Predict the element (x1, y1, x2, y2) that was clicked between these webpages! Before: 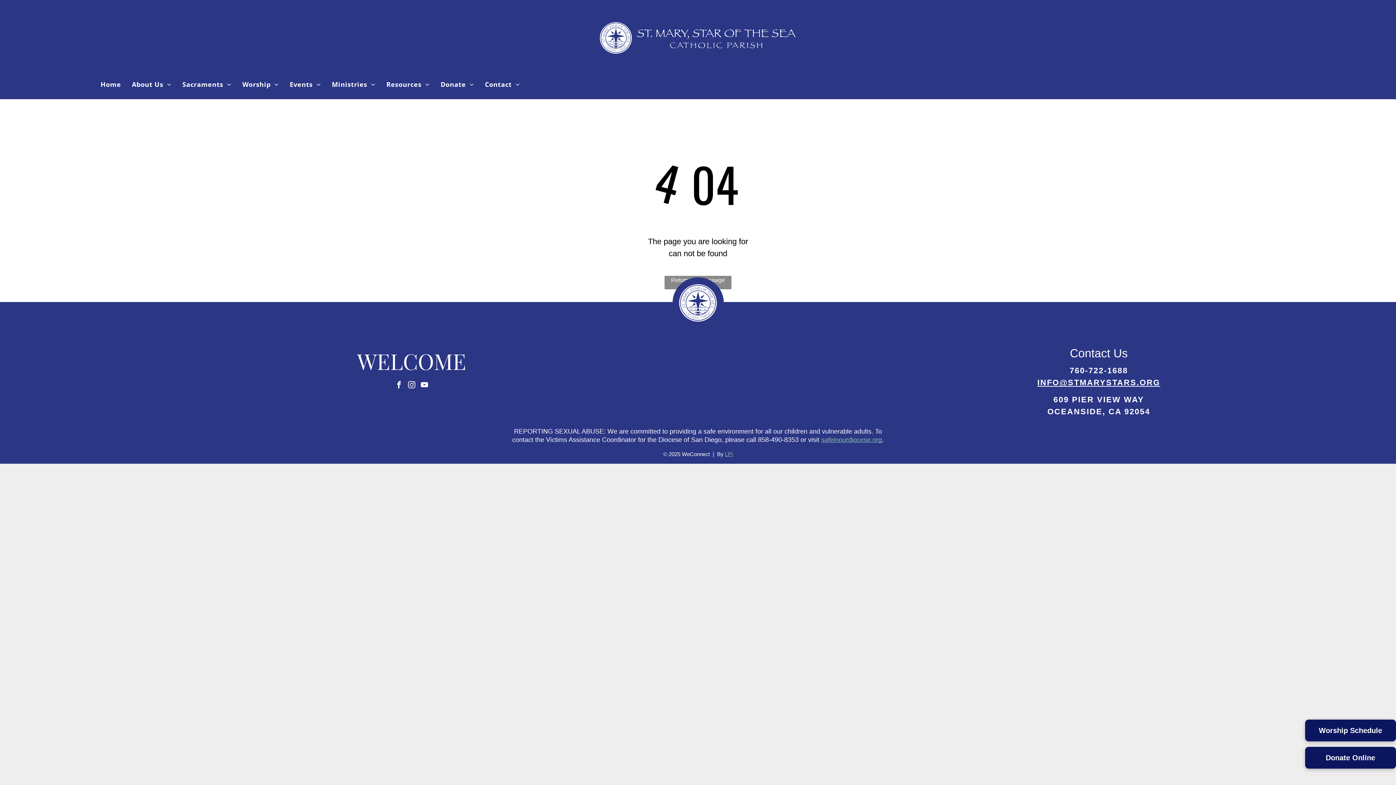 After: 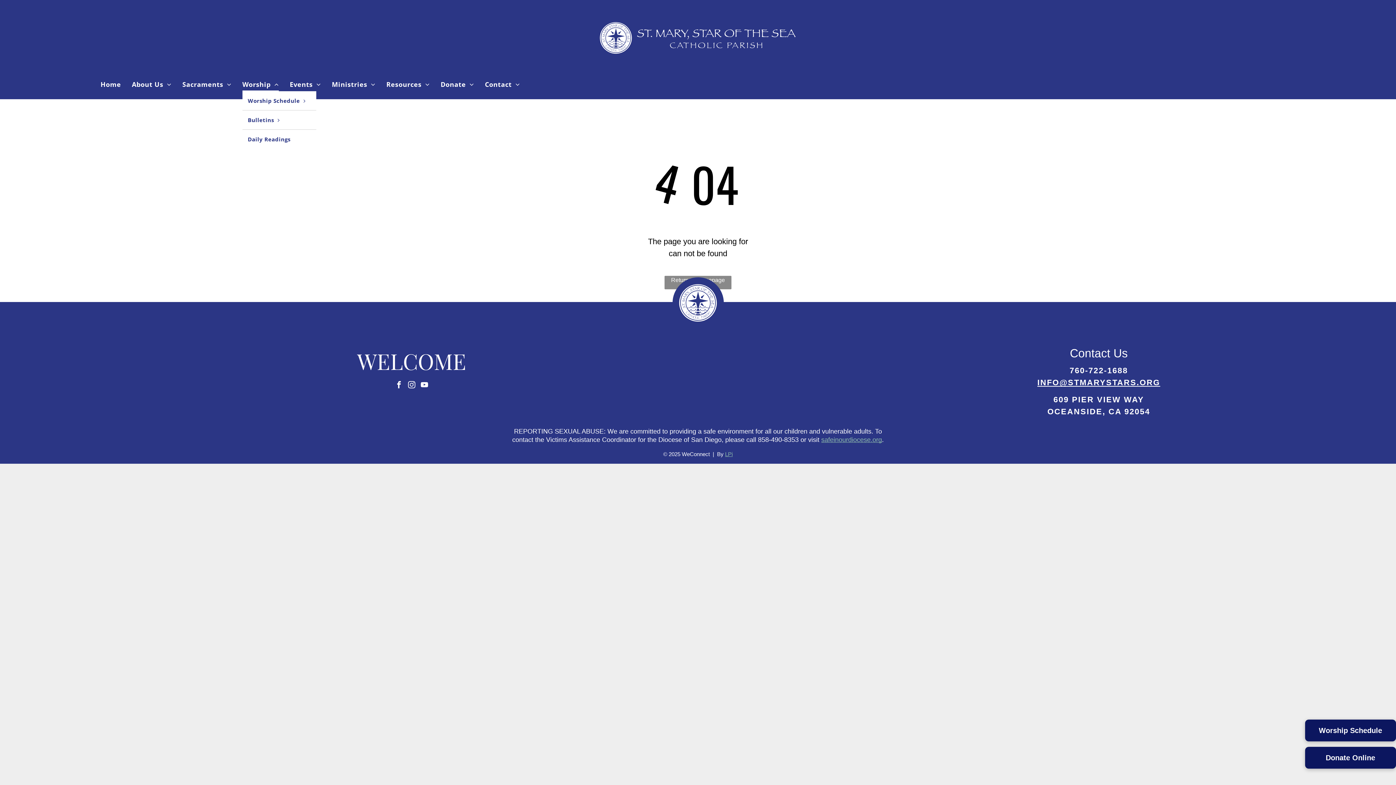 Action: bbox: (236, 77, 284, 91) label: Worship